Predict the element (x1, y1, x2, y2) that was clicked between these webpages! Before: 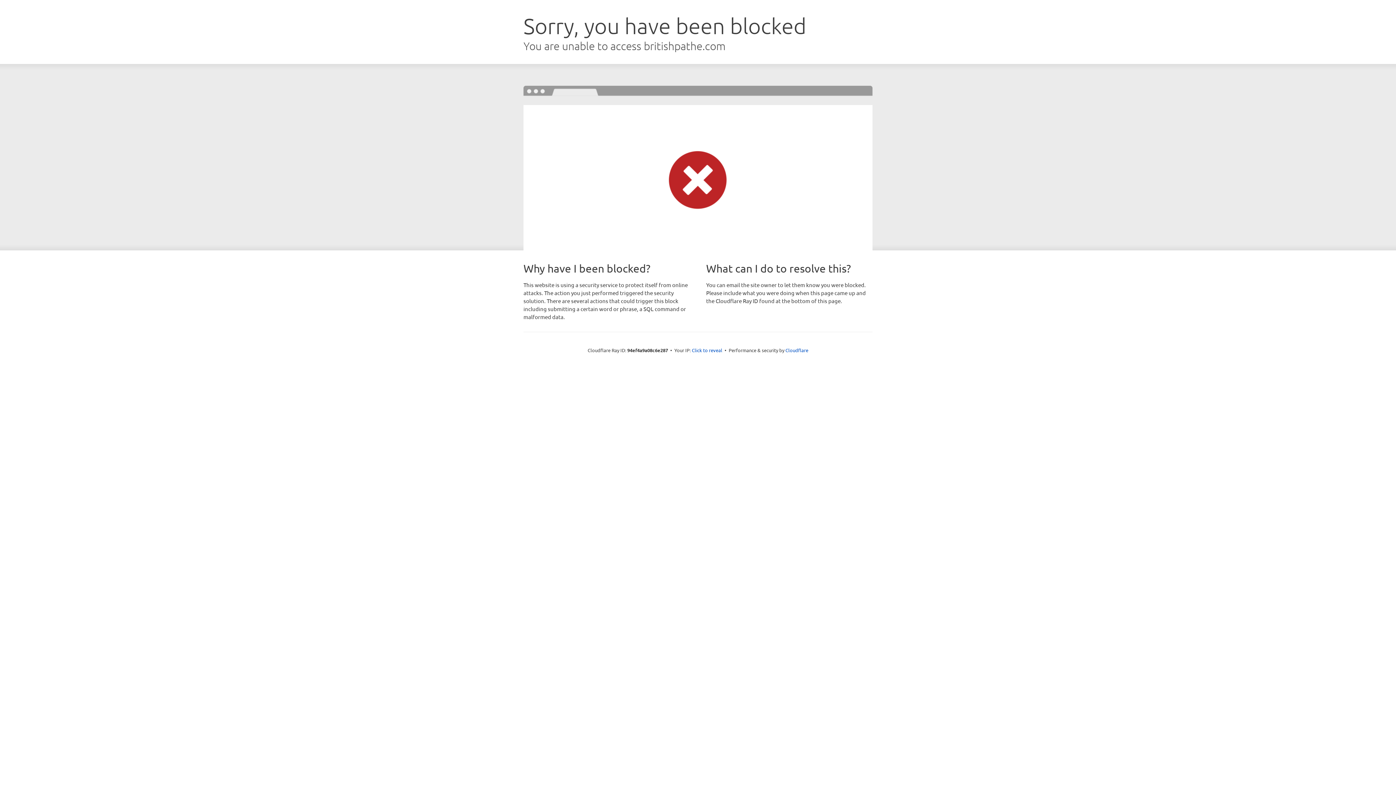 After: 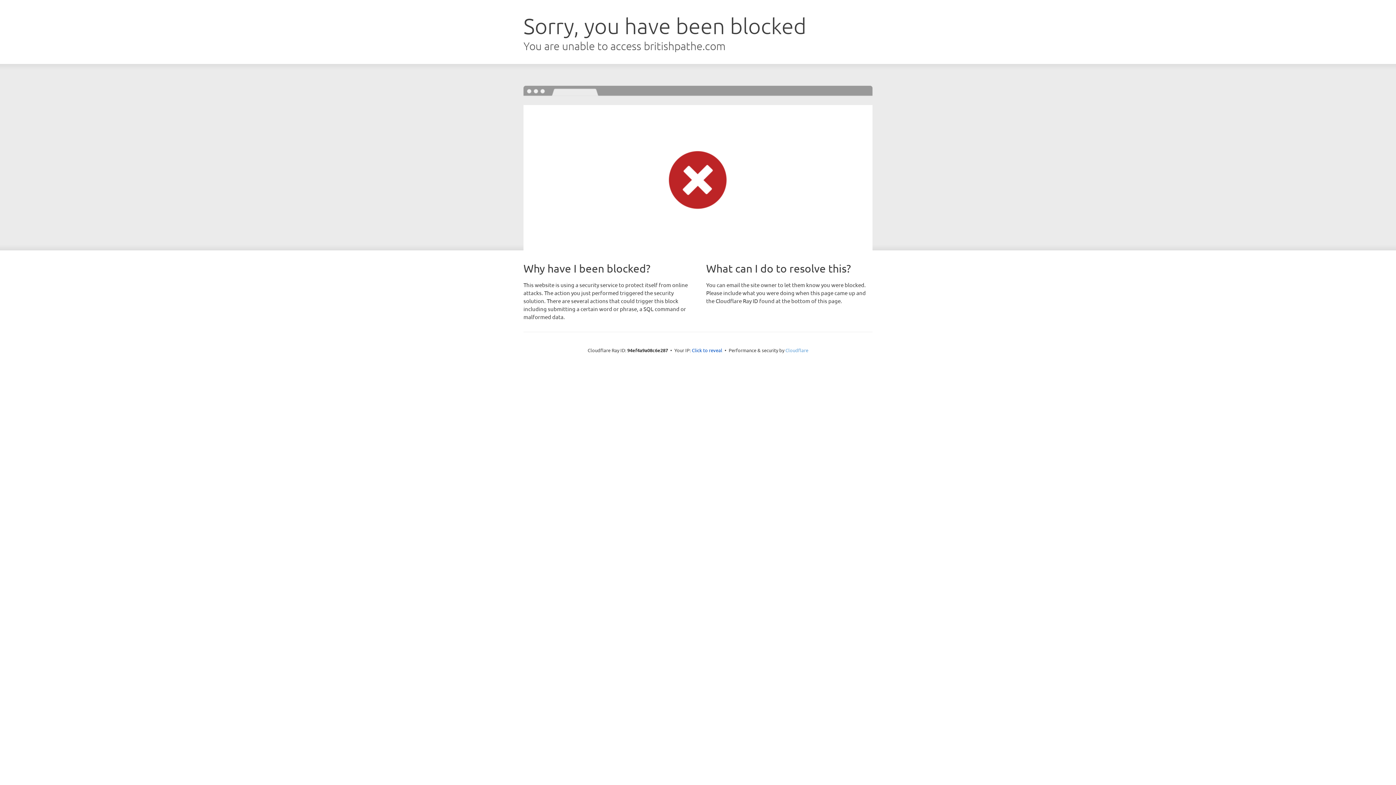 Action: bbox: (785, 347, 808, 353) label: Cloudflare